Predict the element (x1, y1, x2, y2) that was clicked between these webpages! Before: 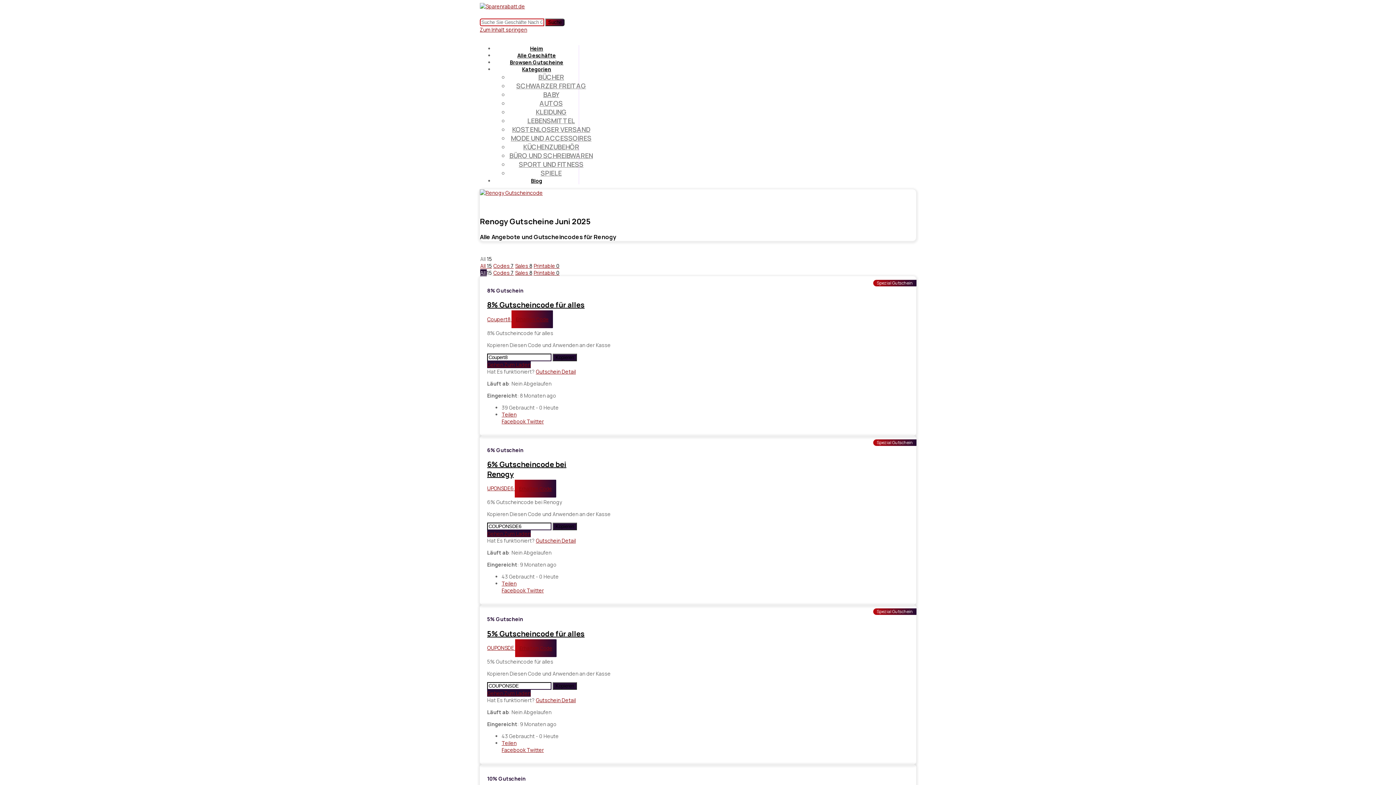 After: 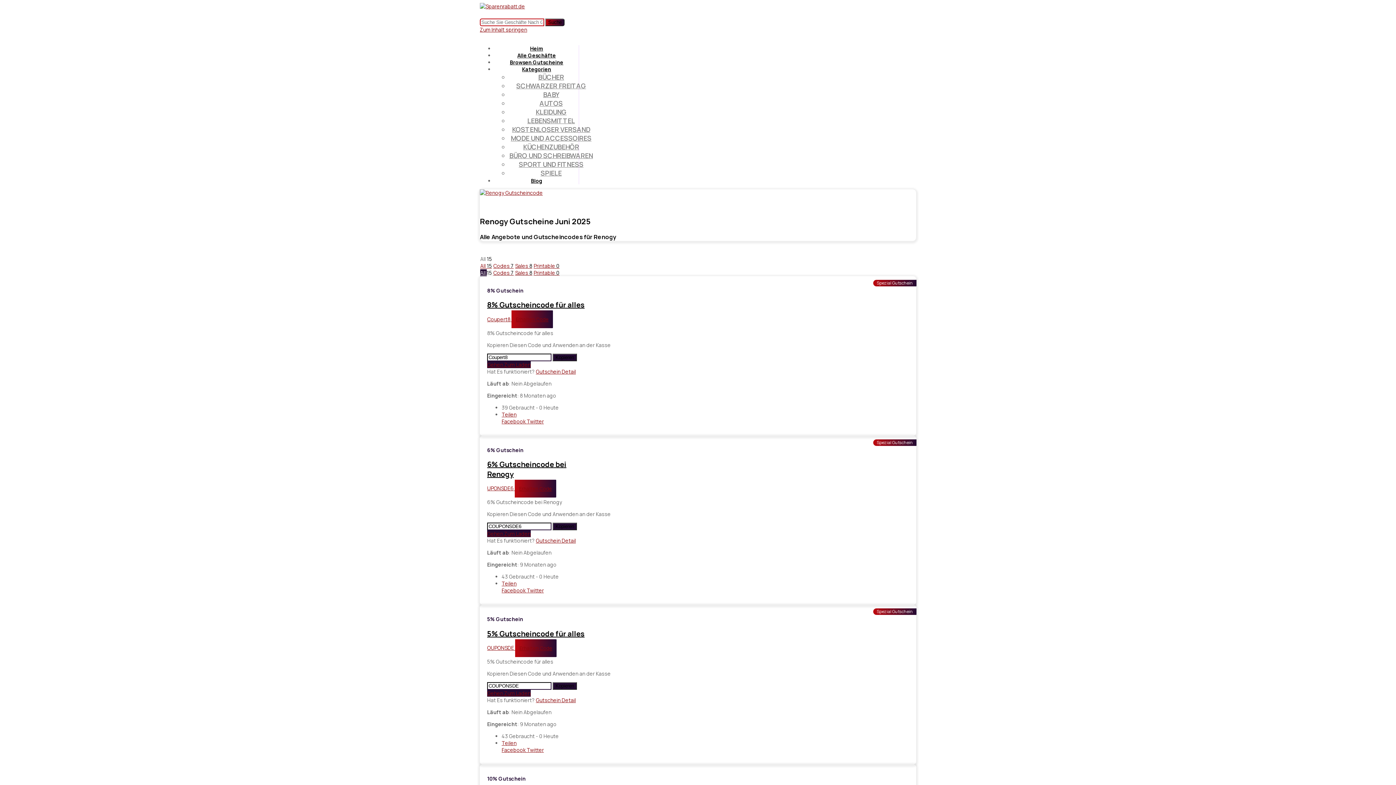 Action: bbox: (487, 300, 584, 309) label: 8% Gutscheincode für alles